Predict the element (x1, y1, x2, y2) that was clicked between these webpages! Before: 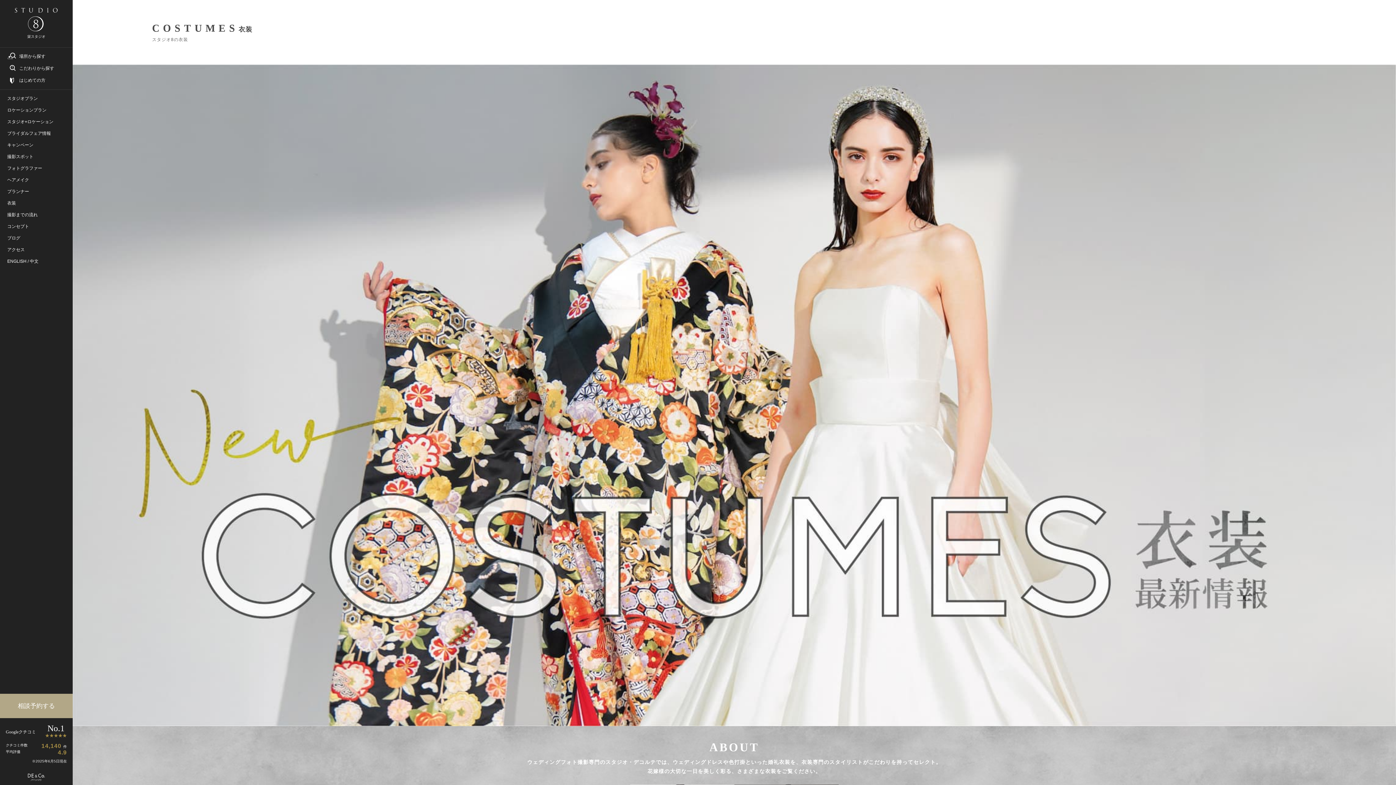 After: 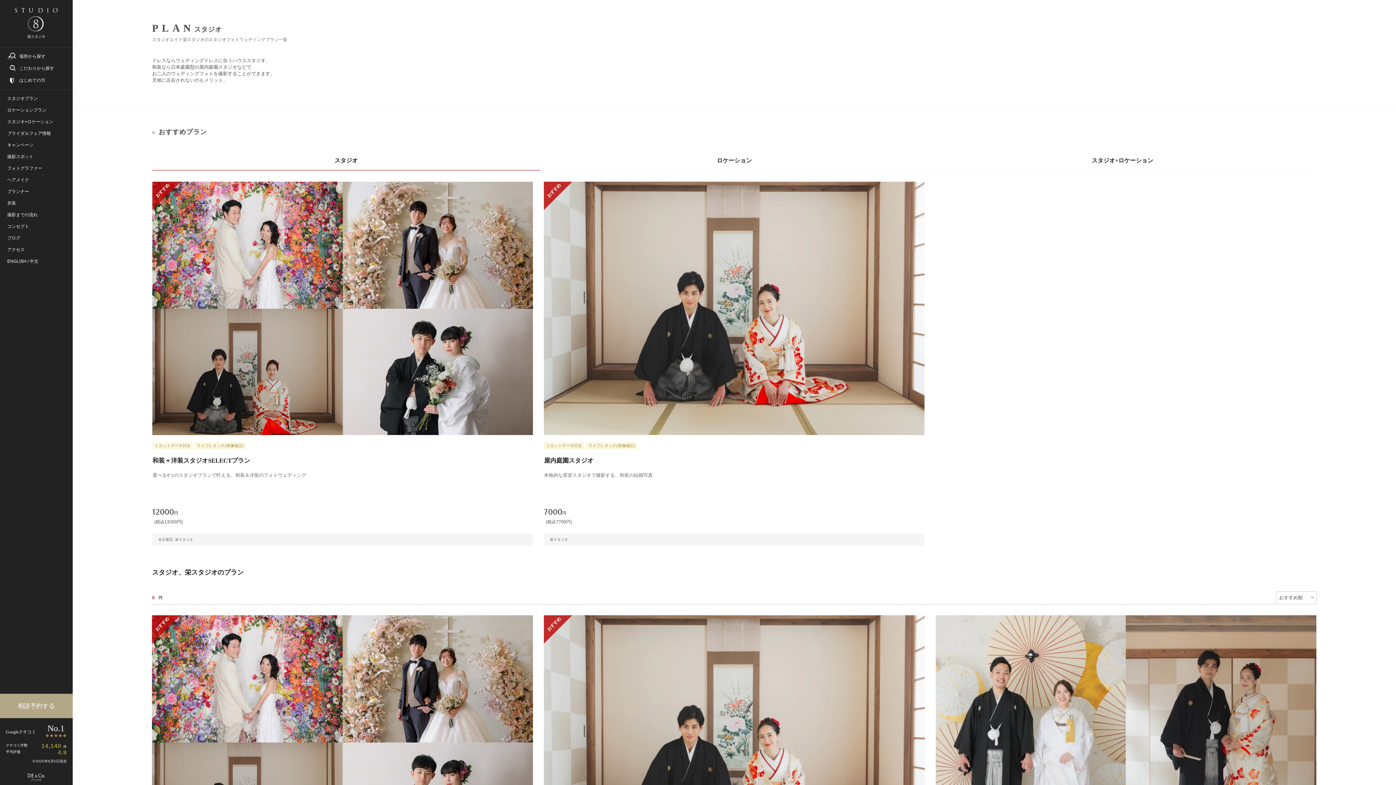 Action: label: スタジオプラン bbox: (7, 95, 65, 101)